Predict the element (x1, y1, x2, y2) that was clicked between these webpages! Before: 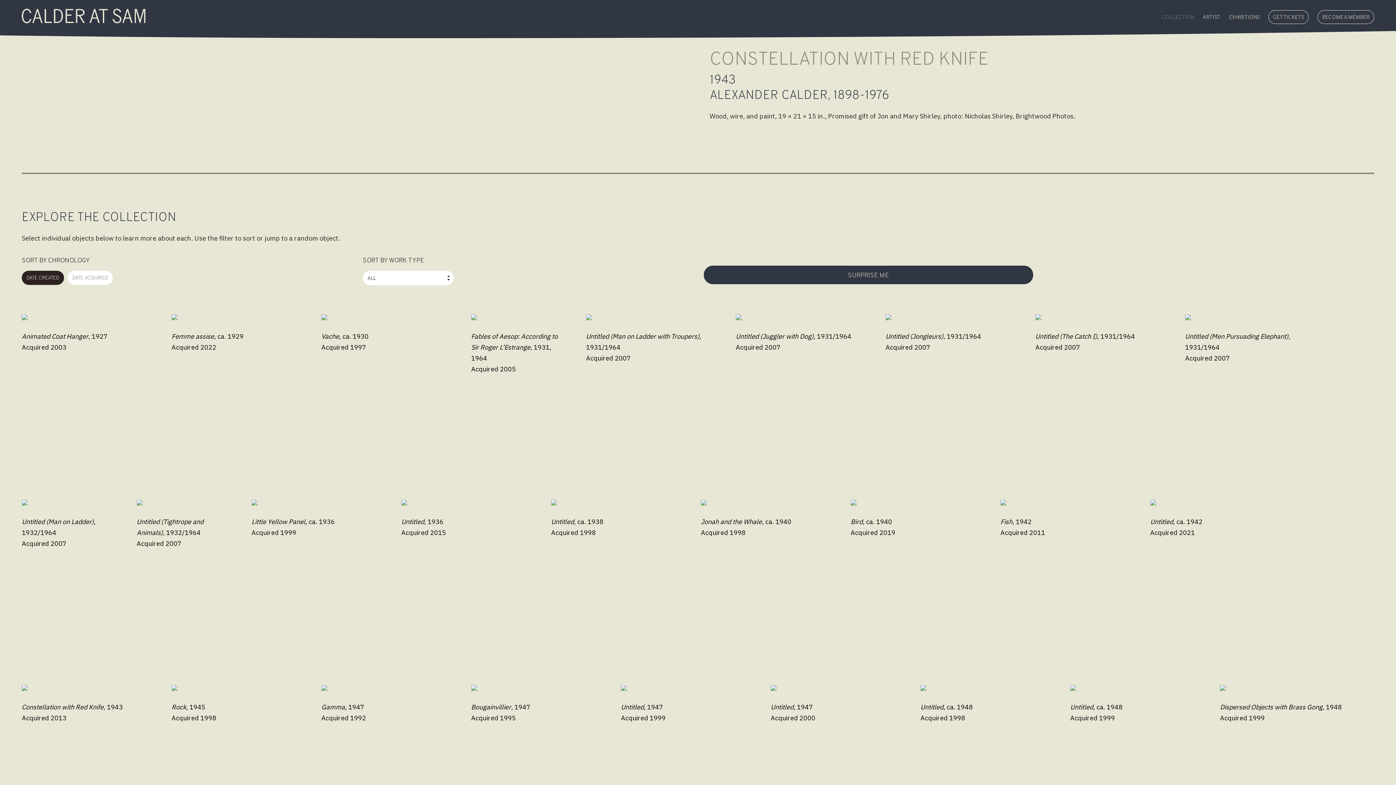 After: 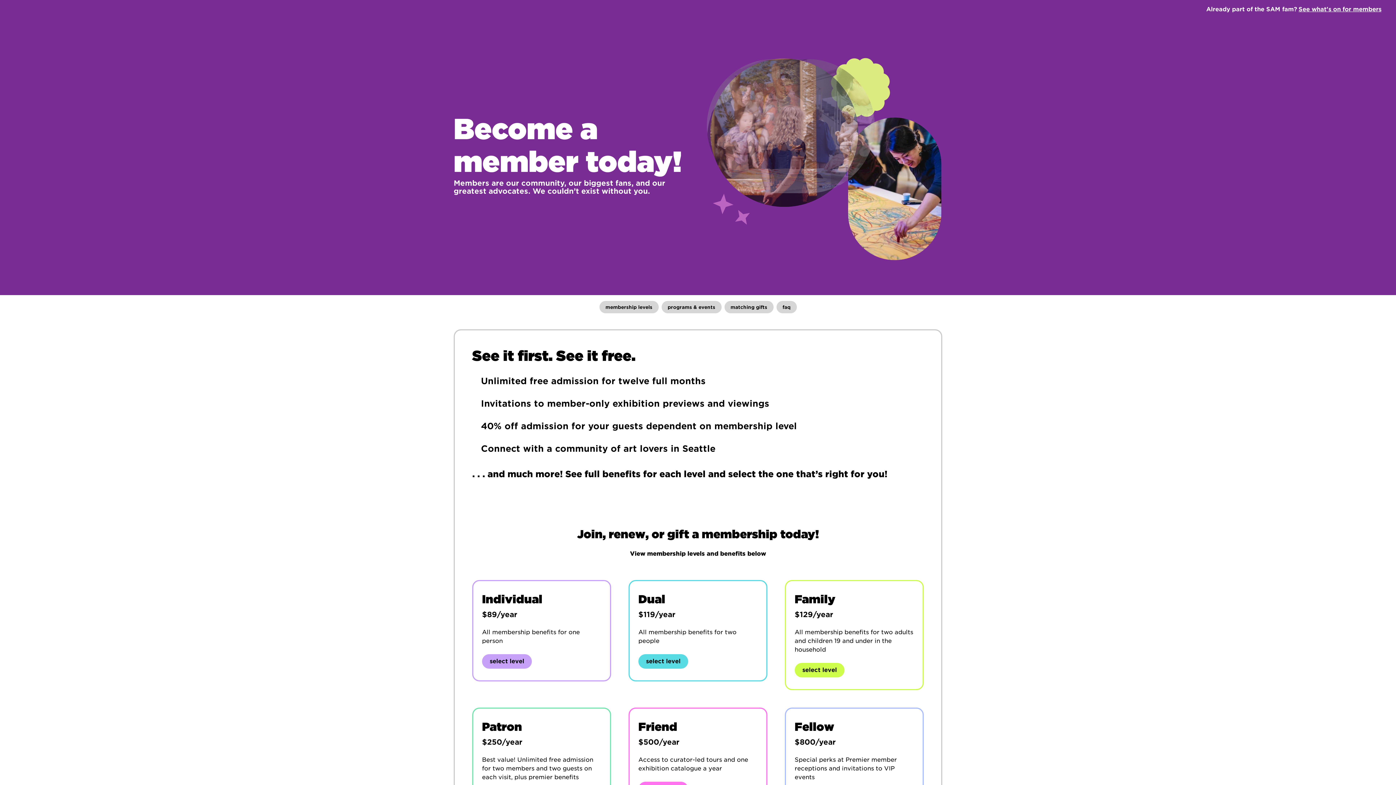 Action: bbox: (1322, 12, 1369, 23) label: BECOME A MEMBER